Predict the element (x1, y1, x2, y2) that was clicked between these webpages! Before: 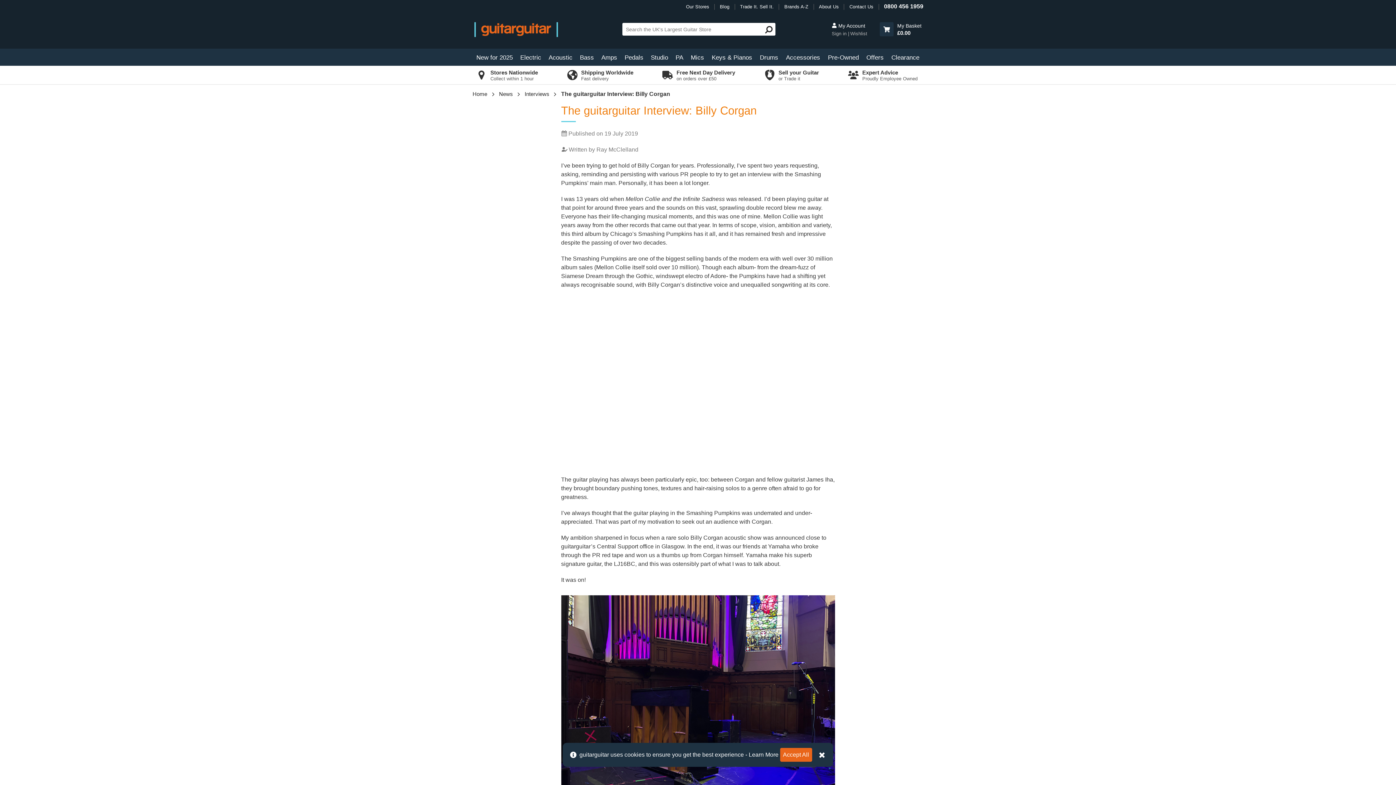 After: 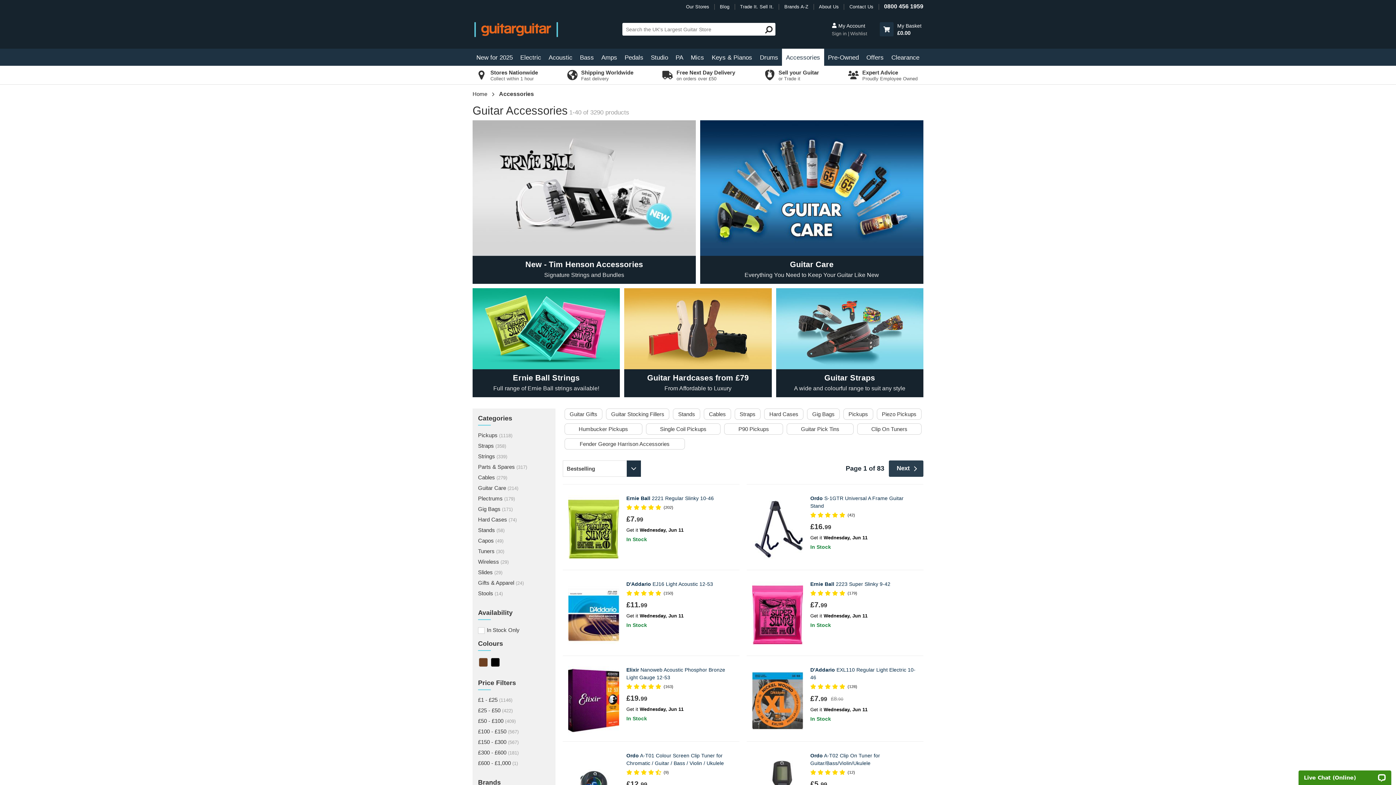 Action: label: Accessories bbox: (782, 48, 824, 65)